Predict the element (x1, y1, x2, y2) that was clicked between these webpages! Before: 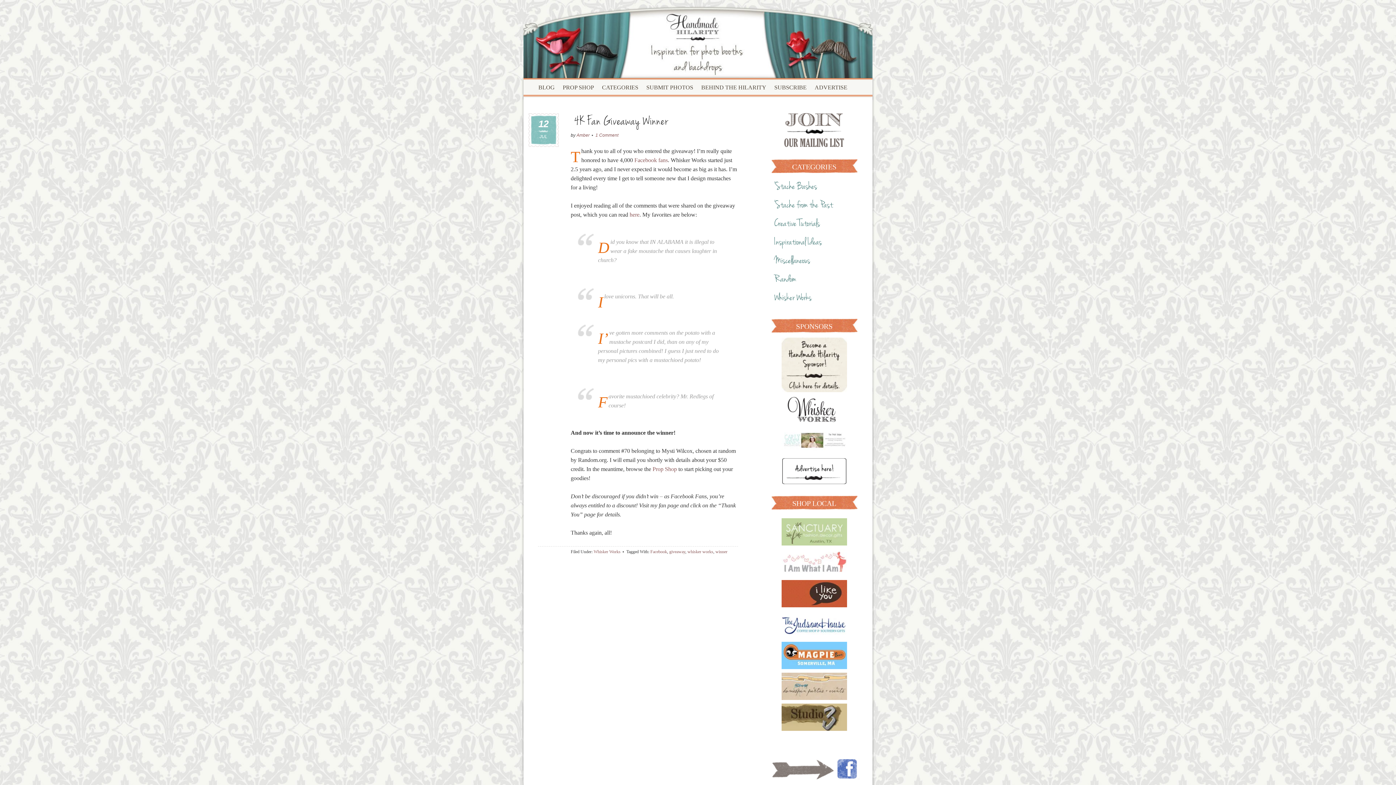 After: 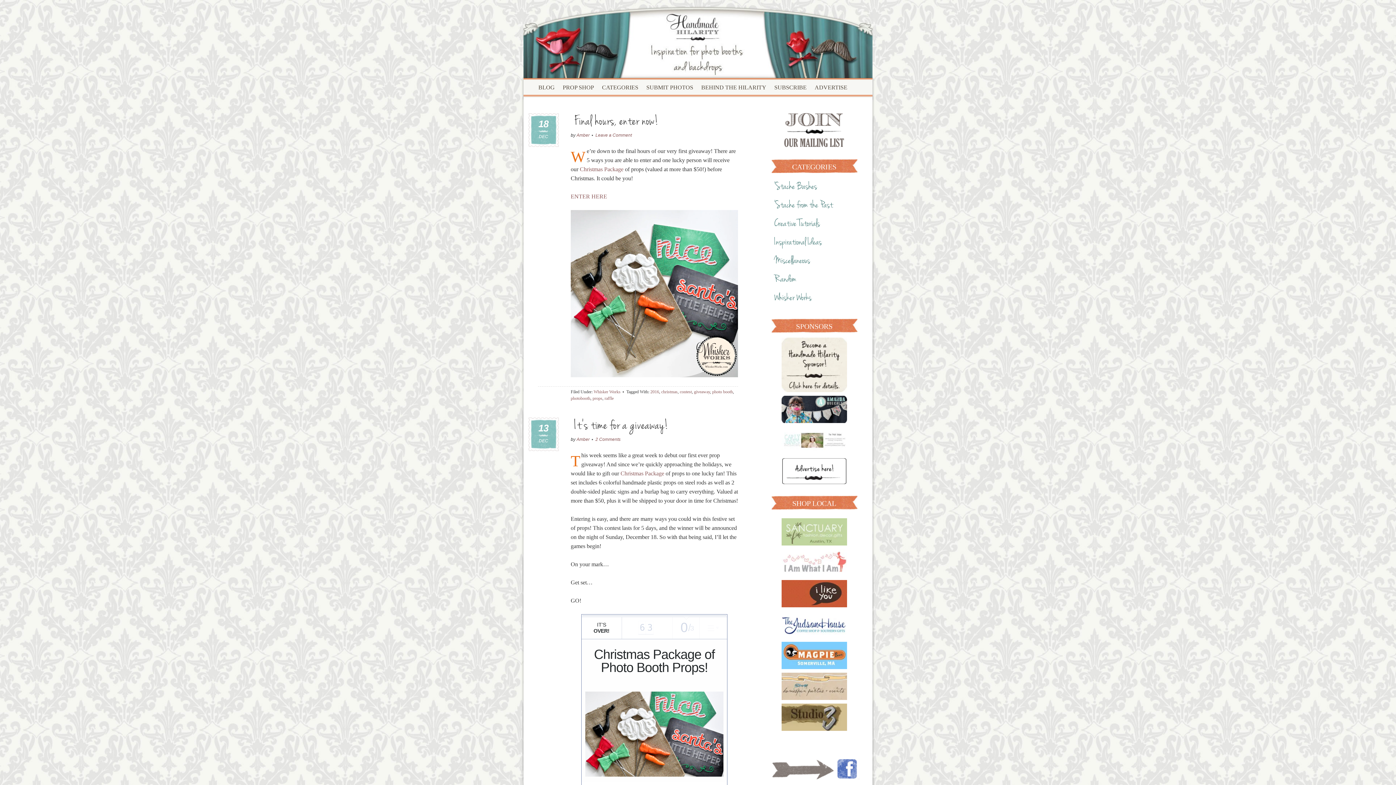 Action: label: giveaway bbox: (669, 549, 685, 554)